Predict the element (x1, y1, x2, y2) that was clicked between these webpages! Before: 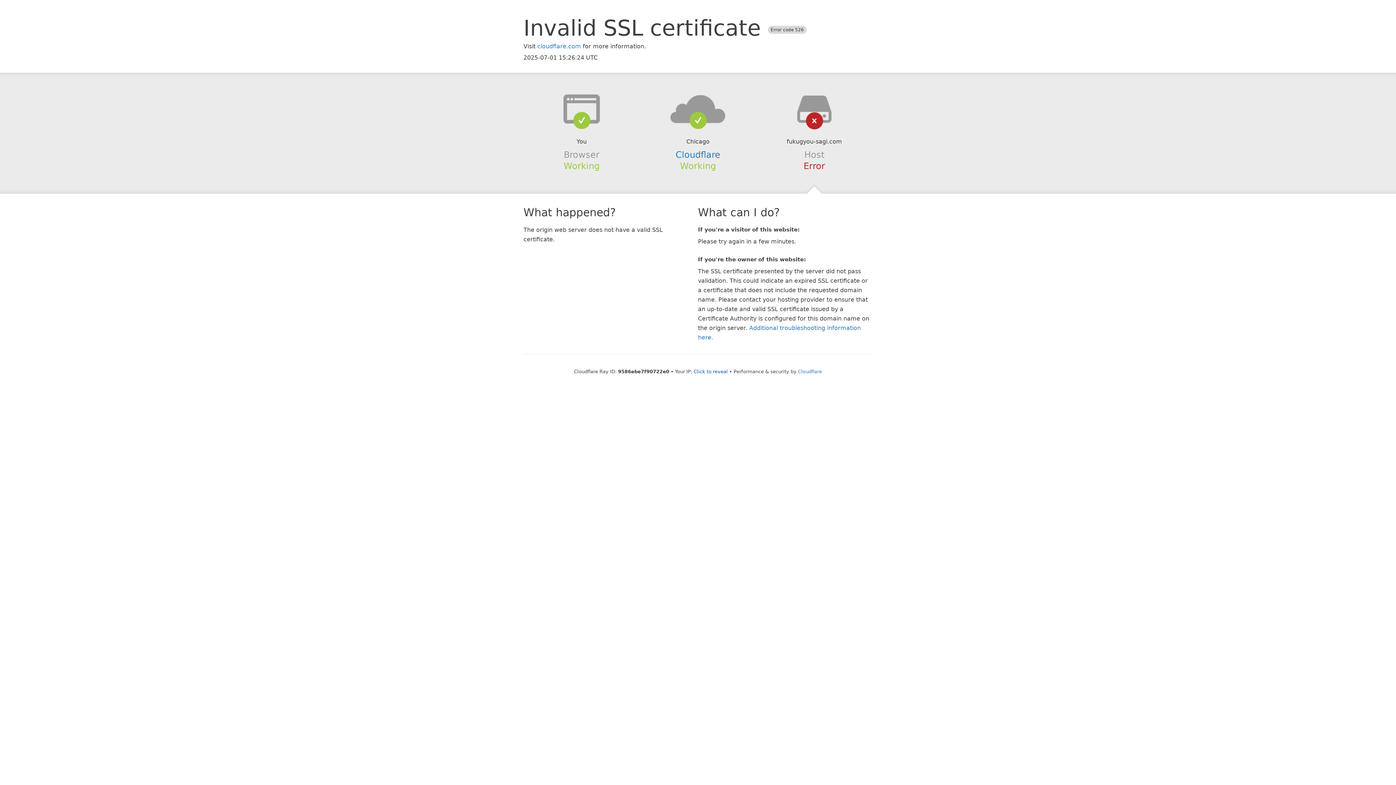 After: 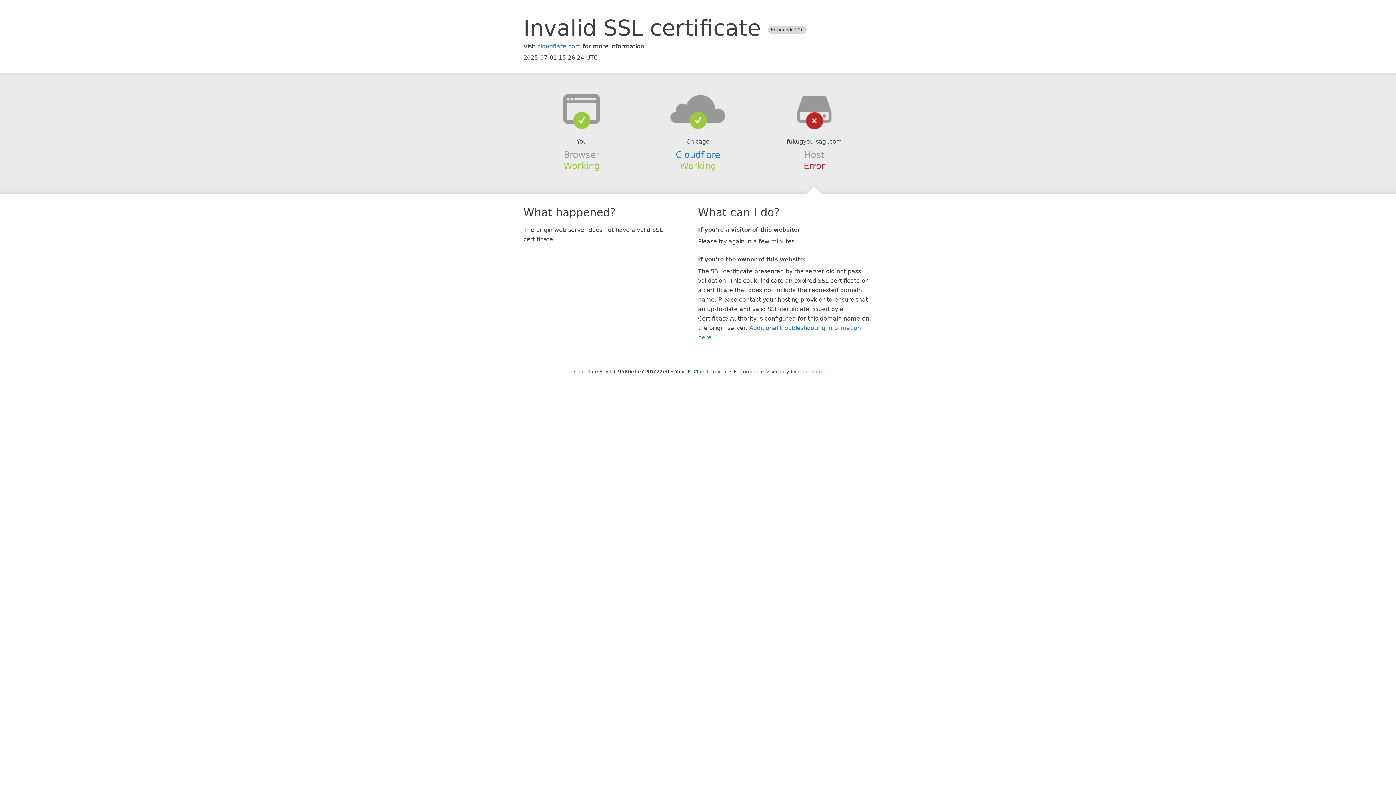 Action: label: Cloudflare bbox: (798, 368, 822, 374)